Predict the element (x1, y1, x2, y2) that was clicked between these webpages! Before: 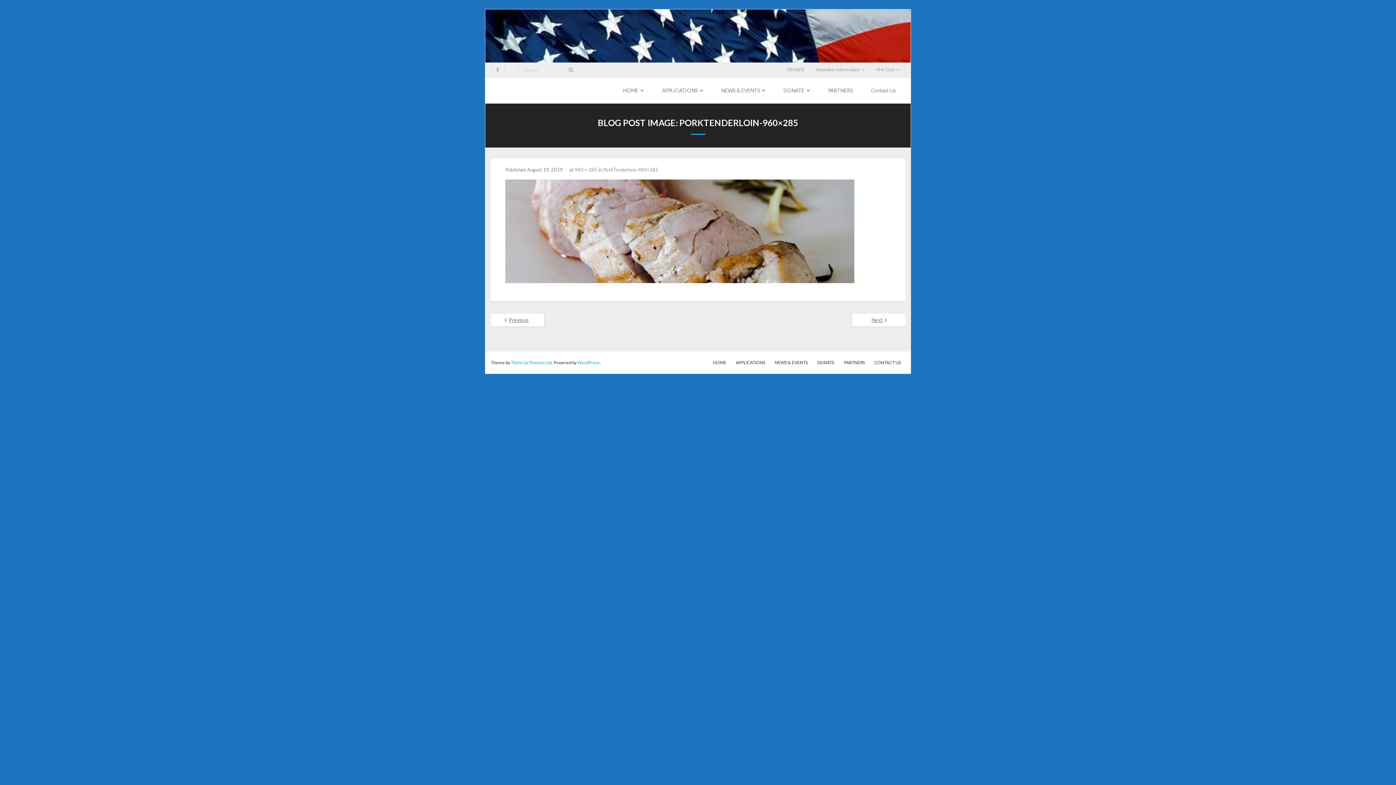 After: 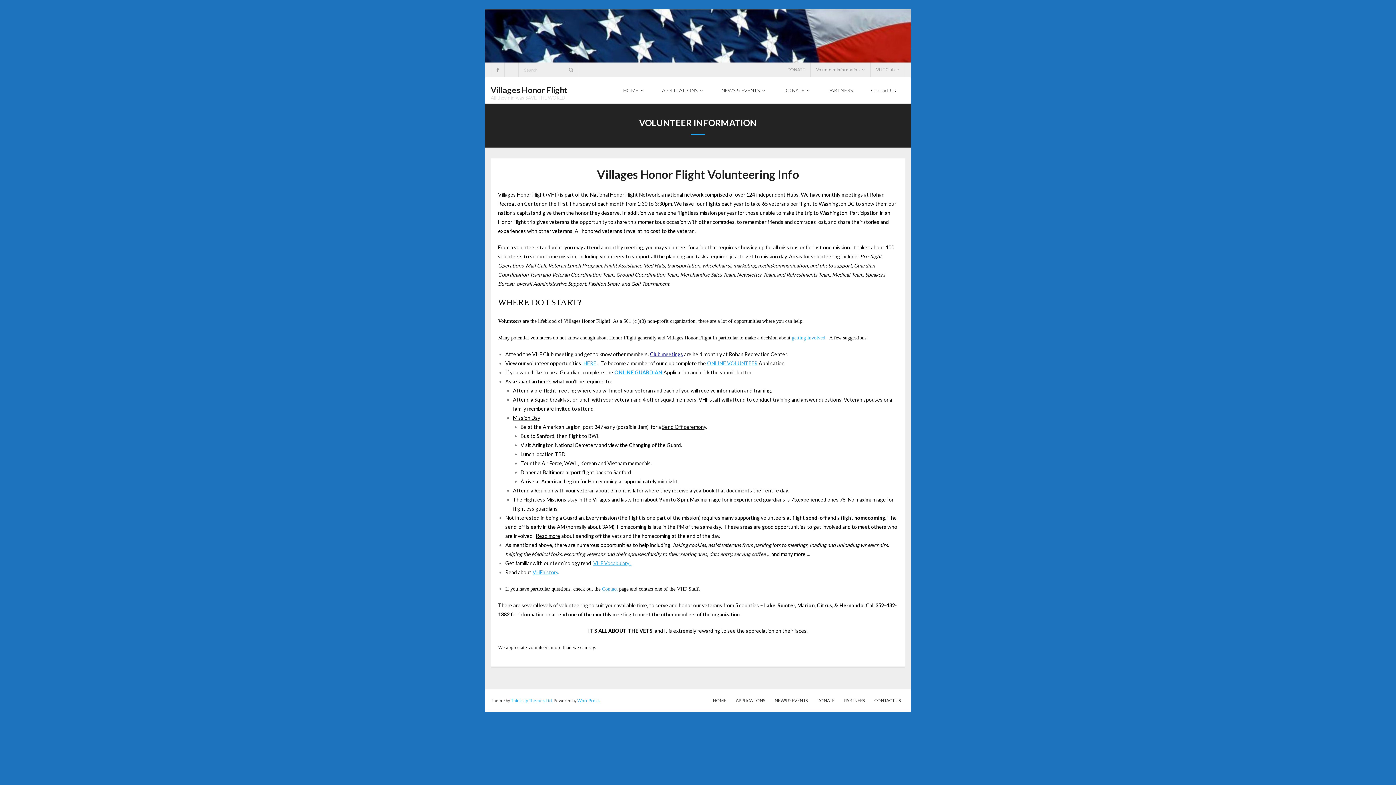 Action: label: Volunteer Information bbox: (810, 62, 870, 77)